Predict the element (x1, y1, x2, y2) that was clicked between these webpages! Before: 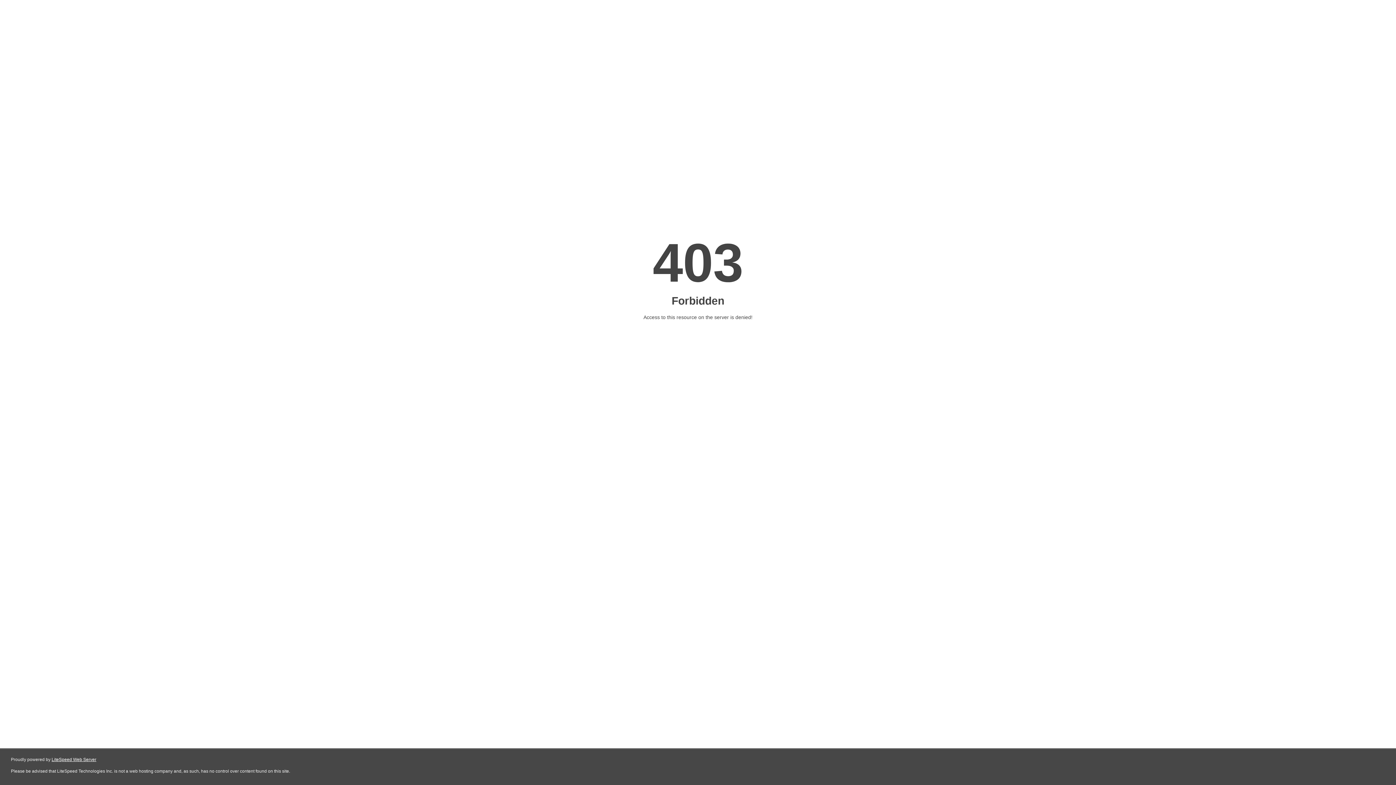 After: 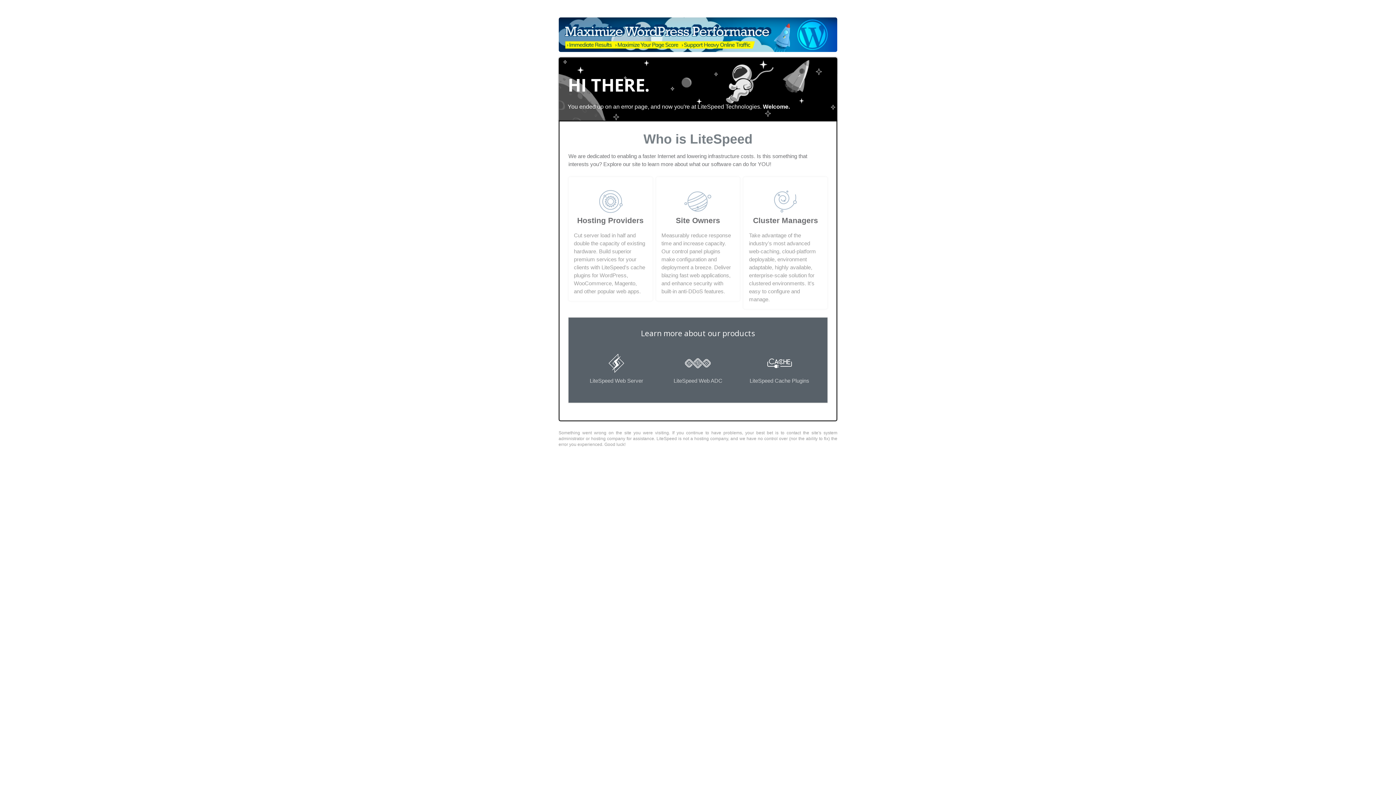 Action: bbox: (51, 757, 96, 762) label: LiteSpeed Web Server